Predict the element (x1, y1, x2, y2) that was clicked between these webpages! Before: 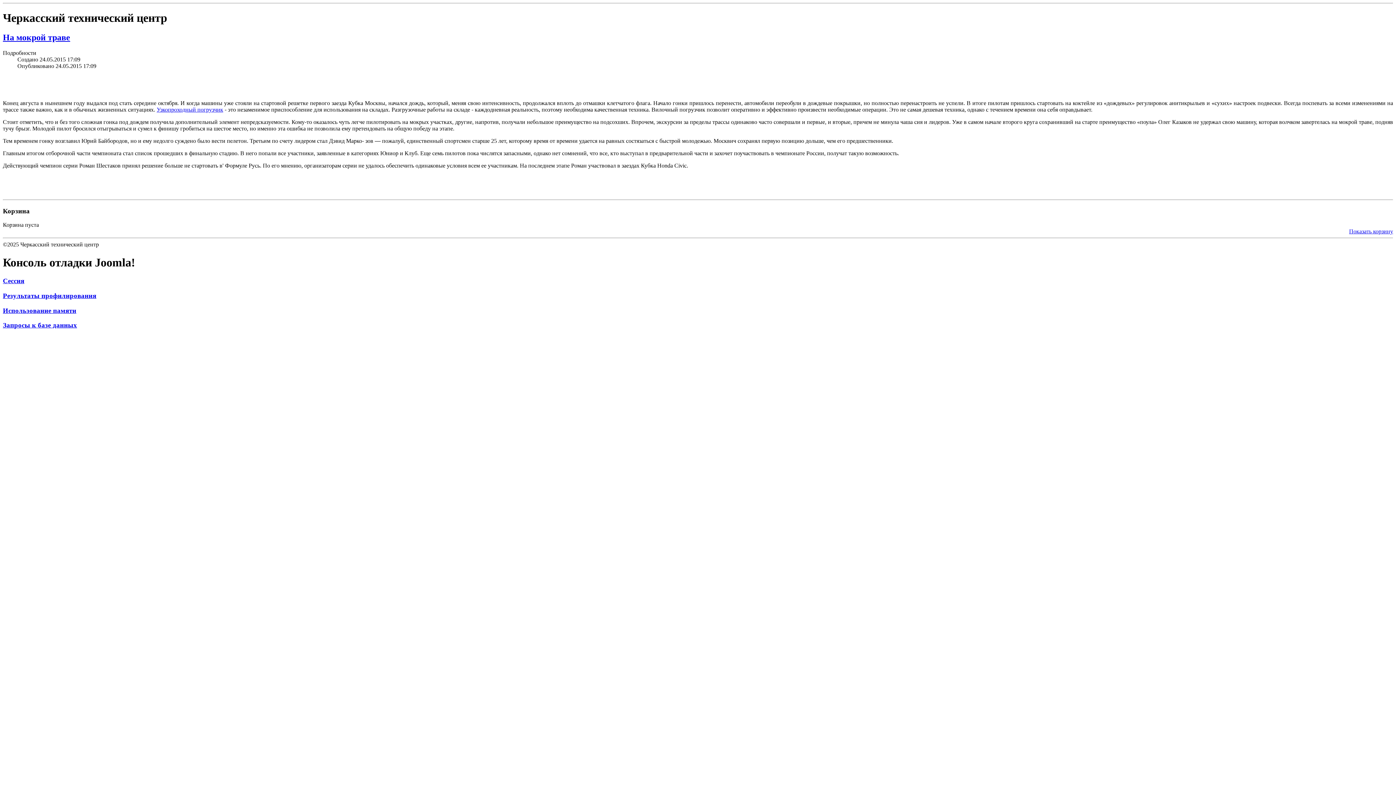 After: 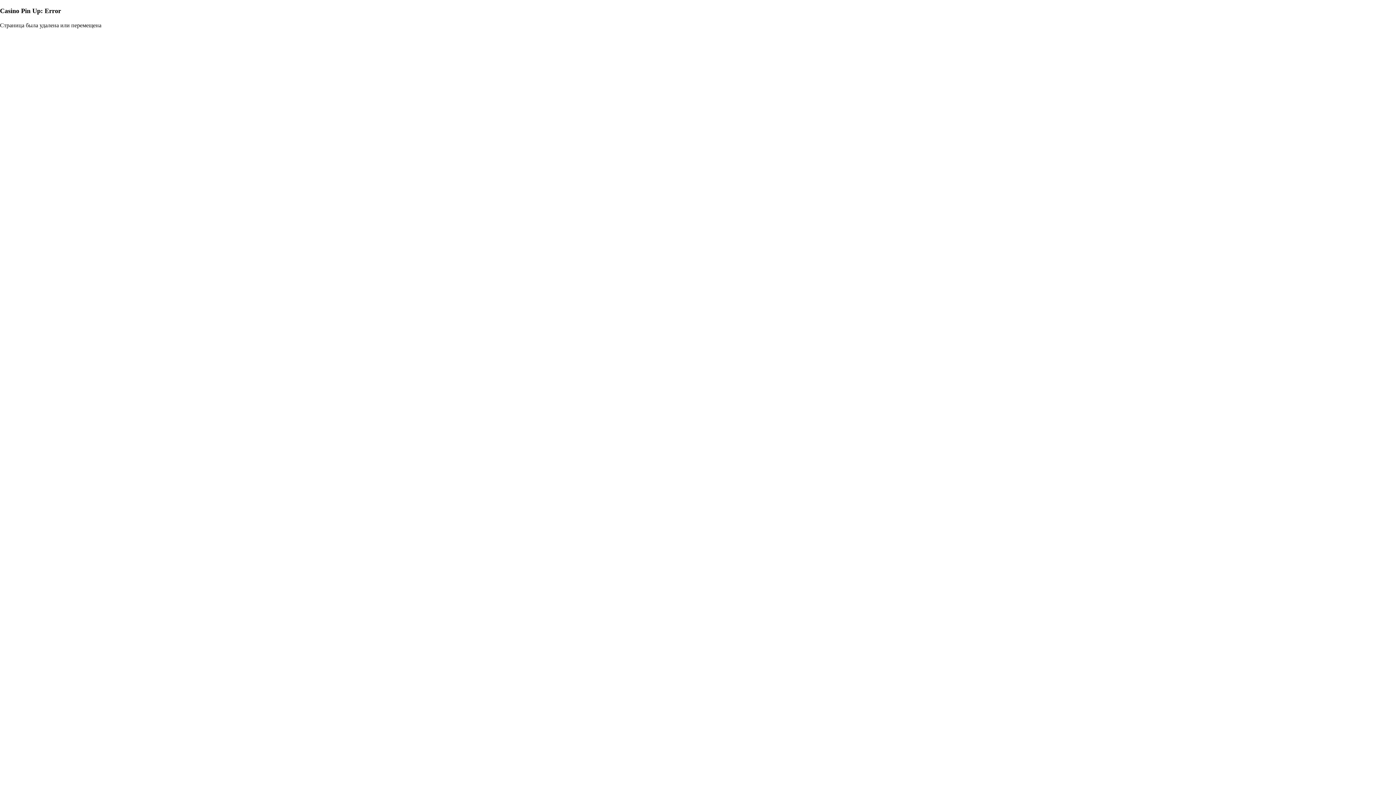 Action: label: Узкопроходный погрузчик bbox: (156, 106, 223, 112)